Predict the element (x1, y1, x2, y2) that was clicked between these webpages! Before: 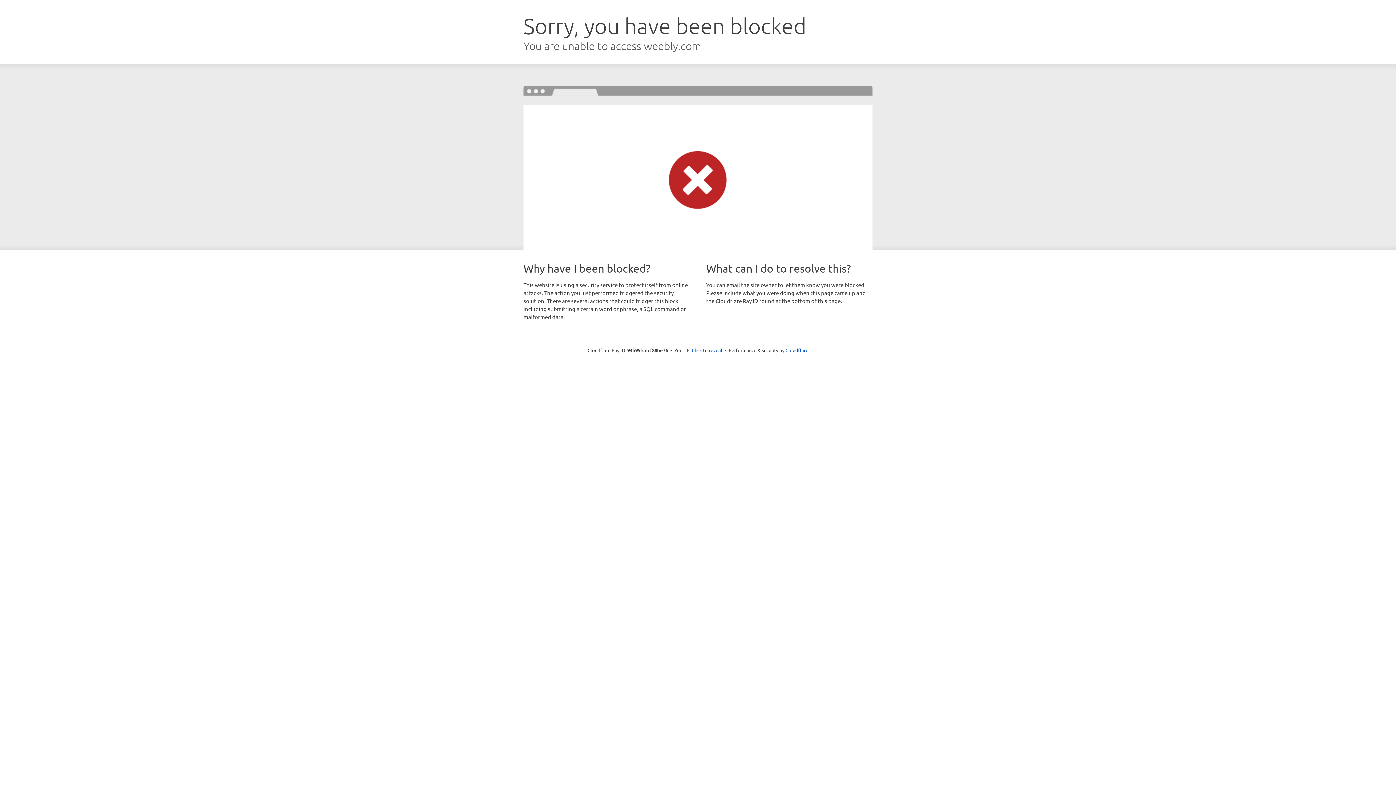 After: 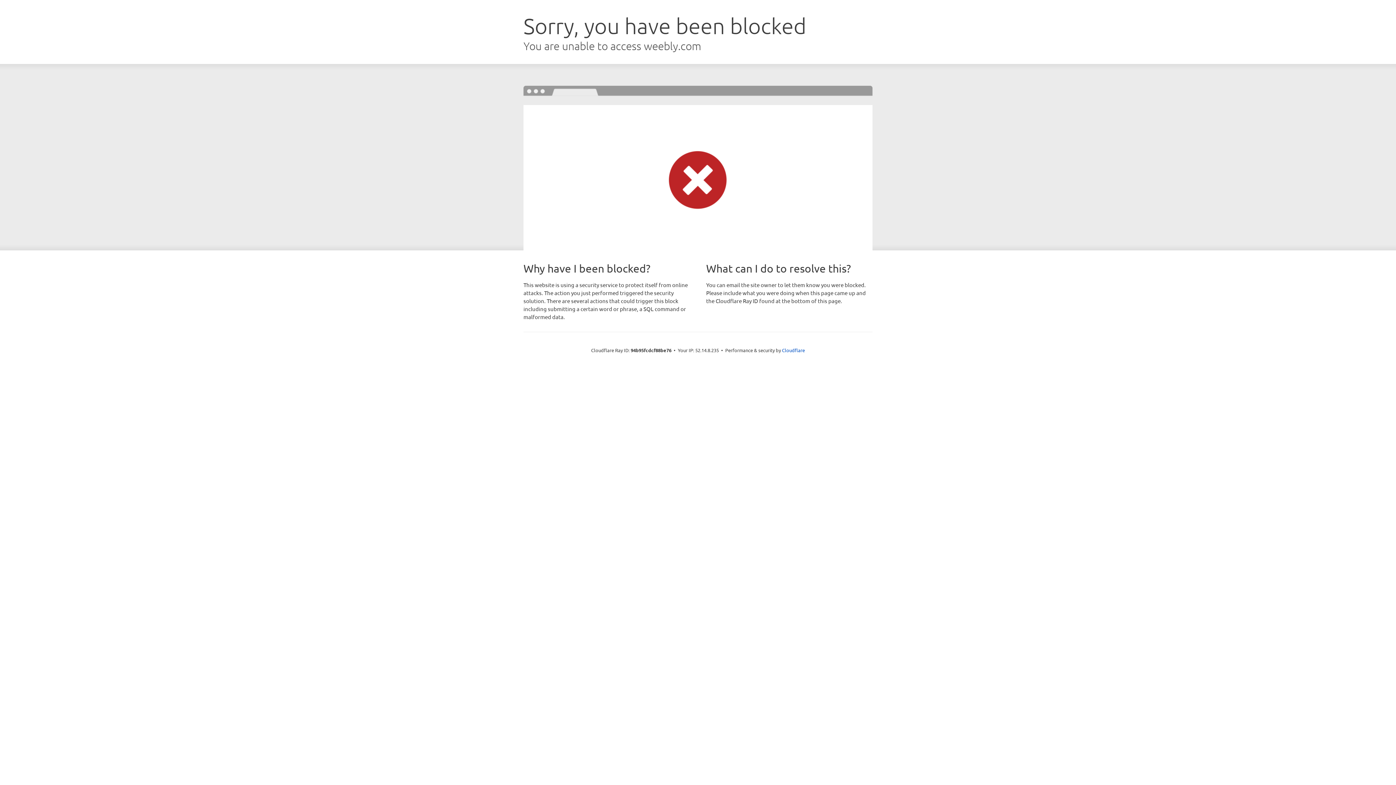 Action: label: Click to reveal bbox: (692, 346, 722, 353)